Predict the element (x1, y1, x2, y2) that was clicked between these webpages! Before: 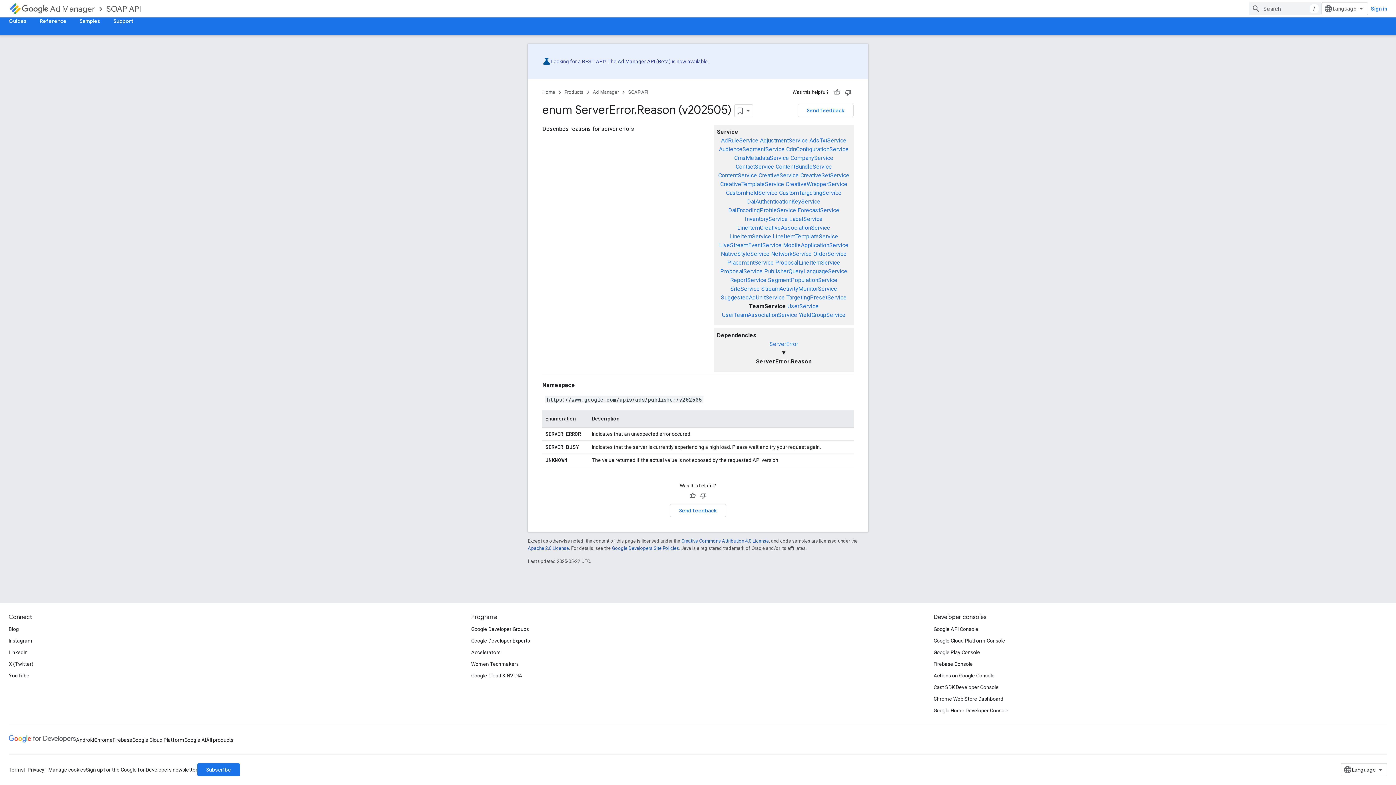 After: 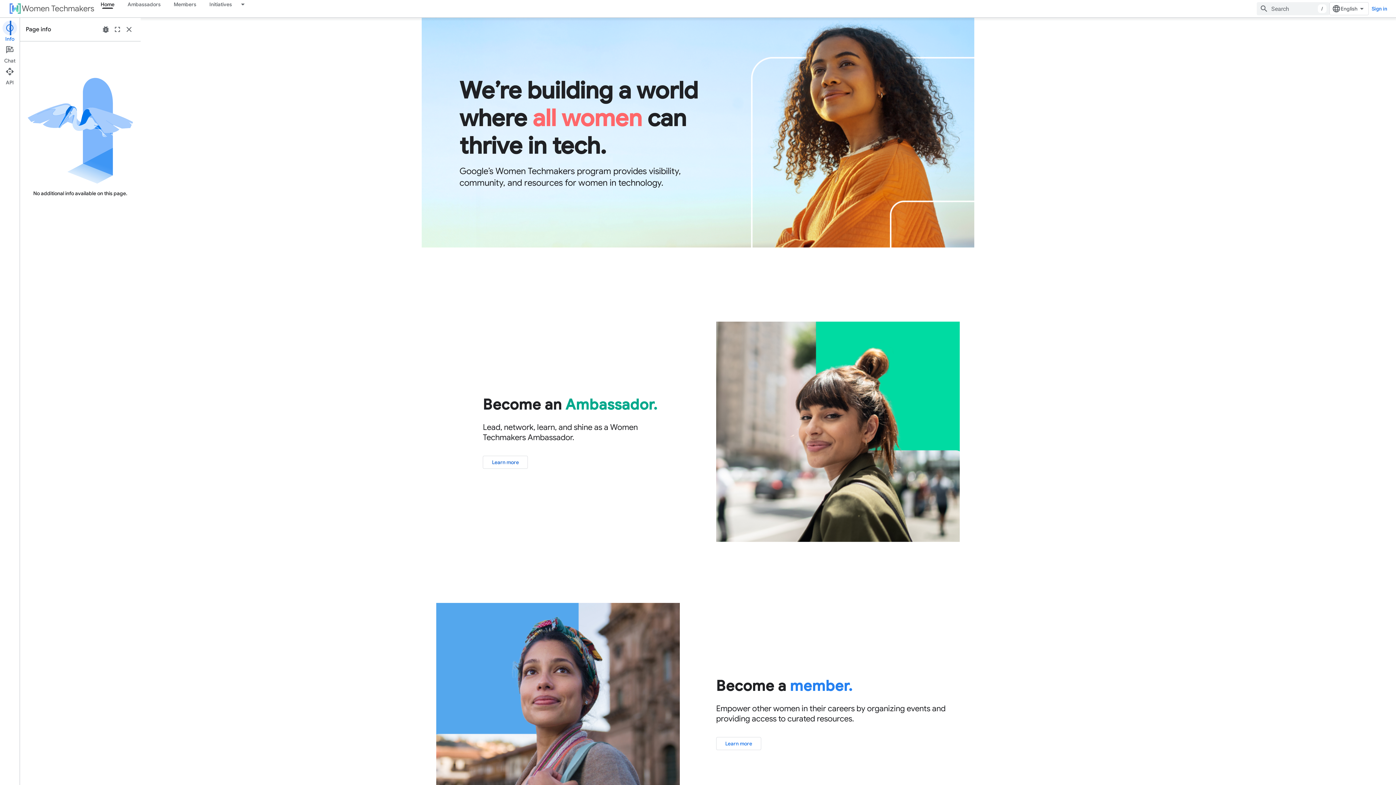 Action: label: Women Techmakers bbox: (471, 658, 518, 670)